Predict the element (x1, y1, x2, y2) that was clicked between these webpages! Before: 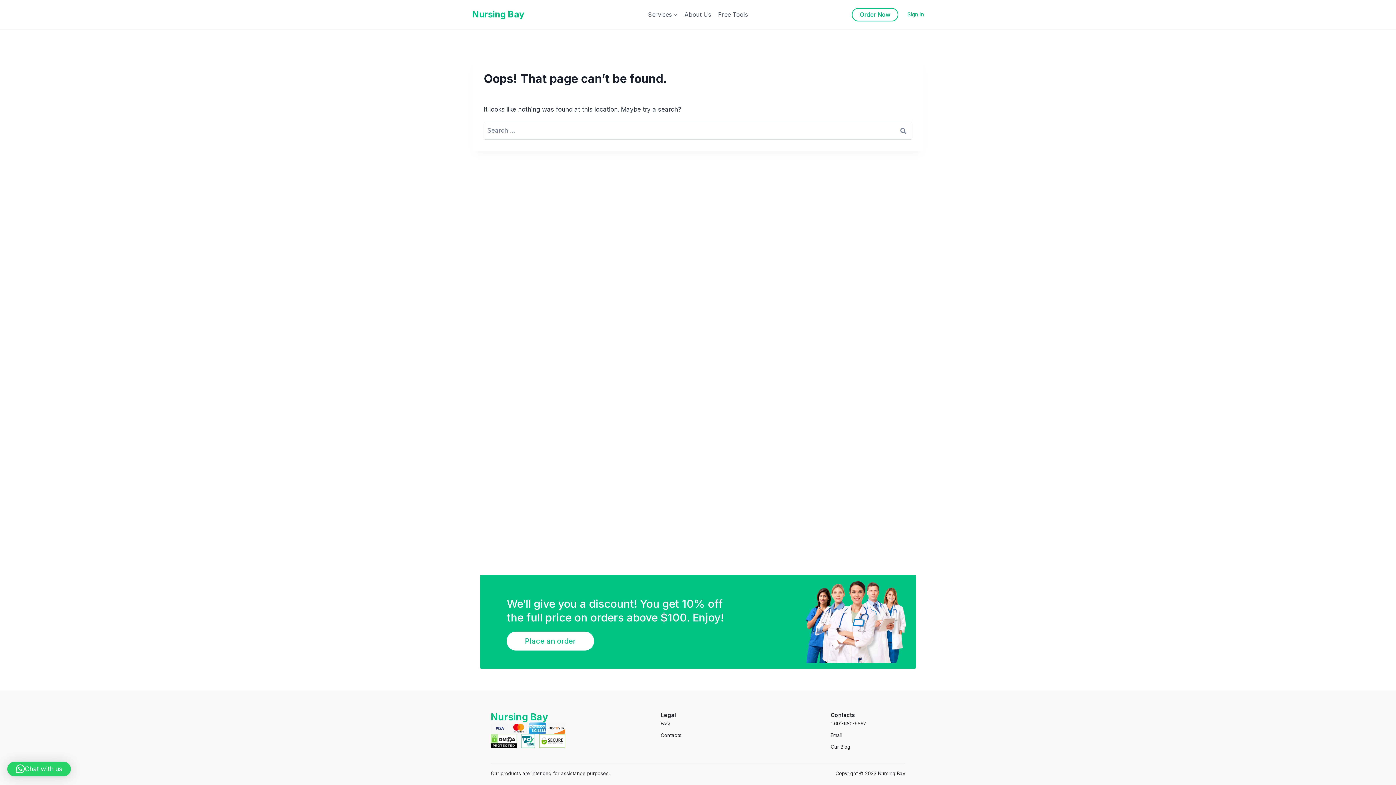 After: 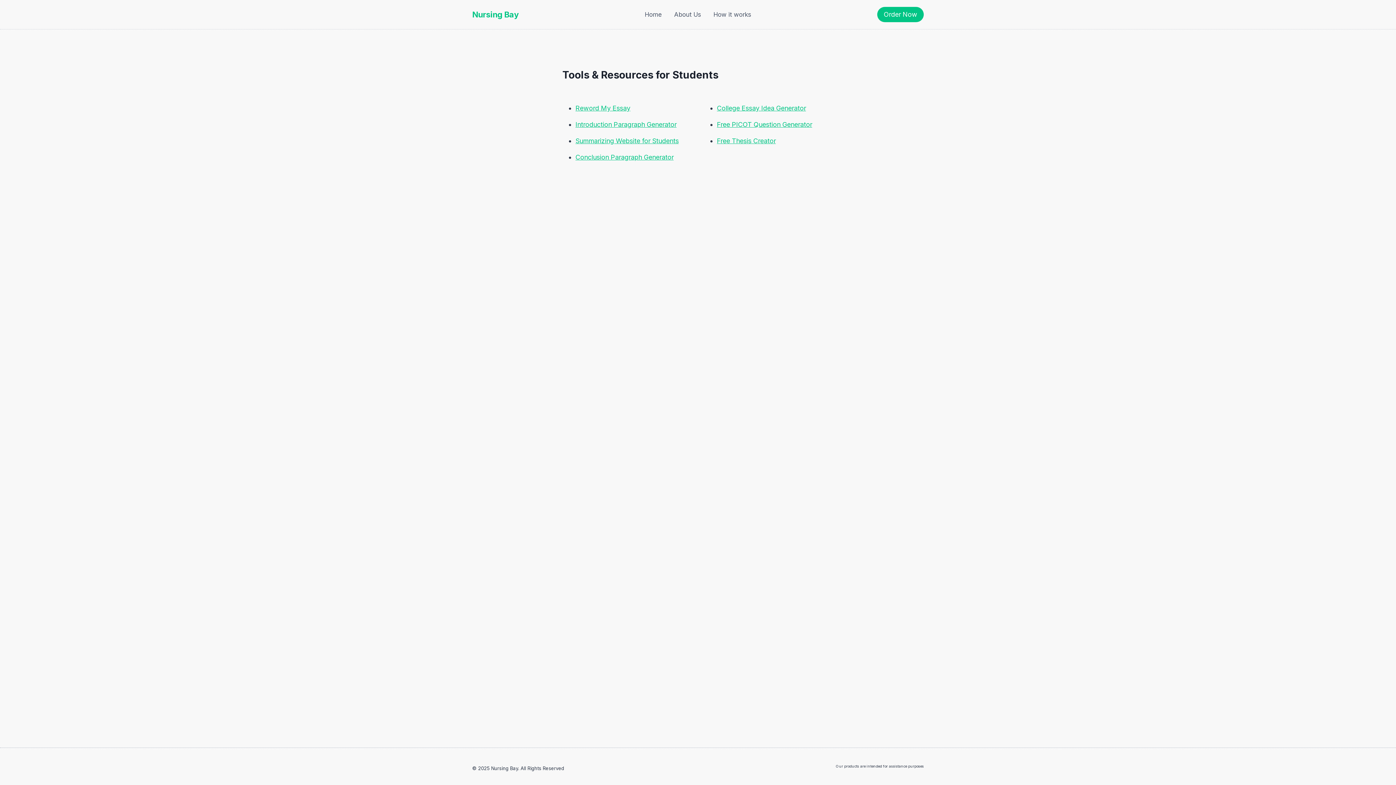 Action: label: Free Tools bbox: (714, 0, 751, 29)